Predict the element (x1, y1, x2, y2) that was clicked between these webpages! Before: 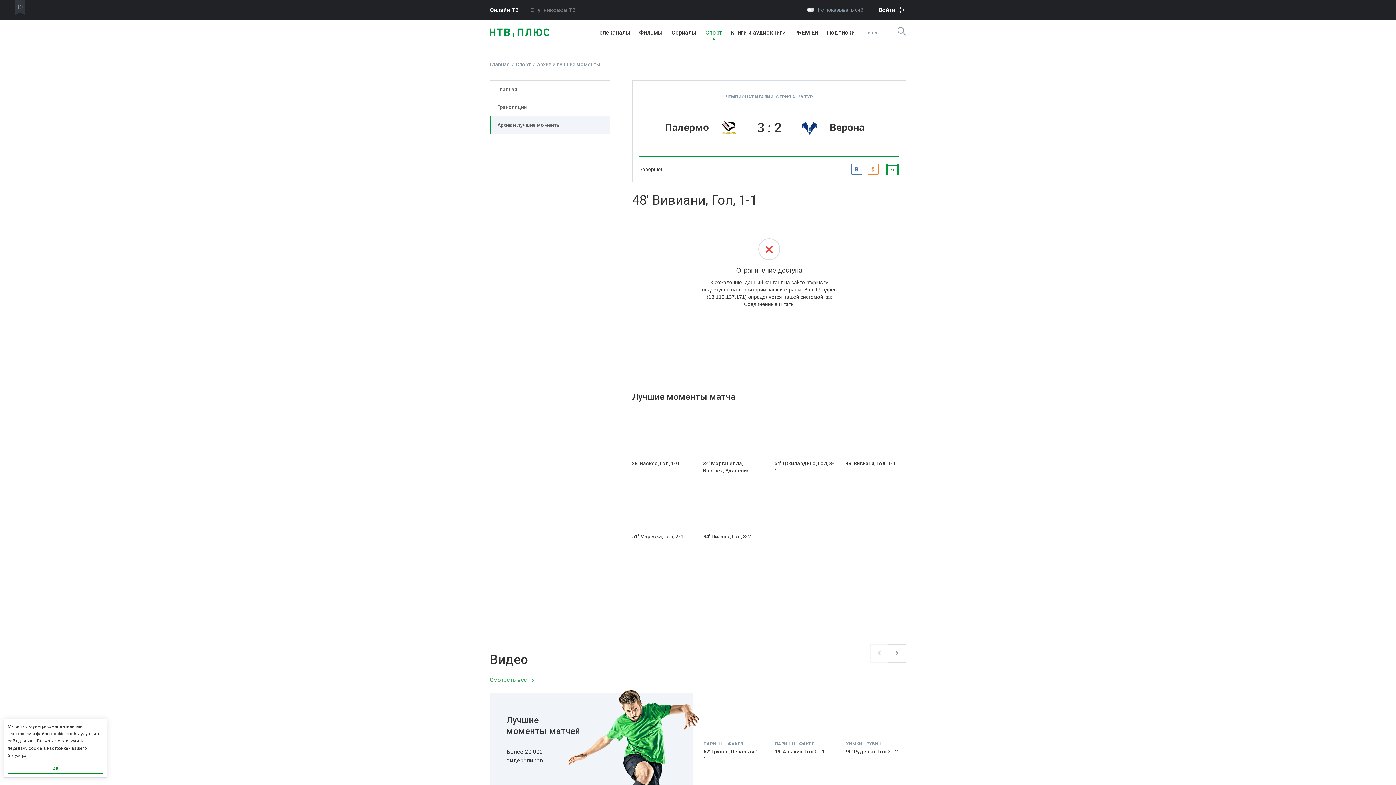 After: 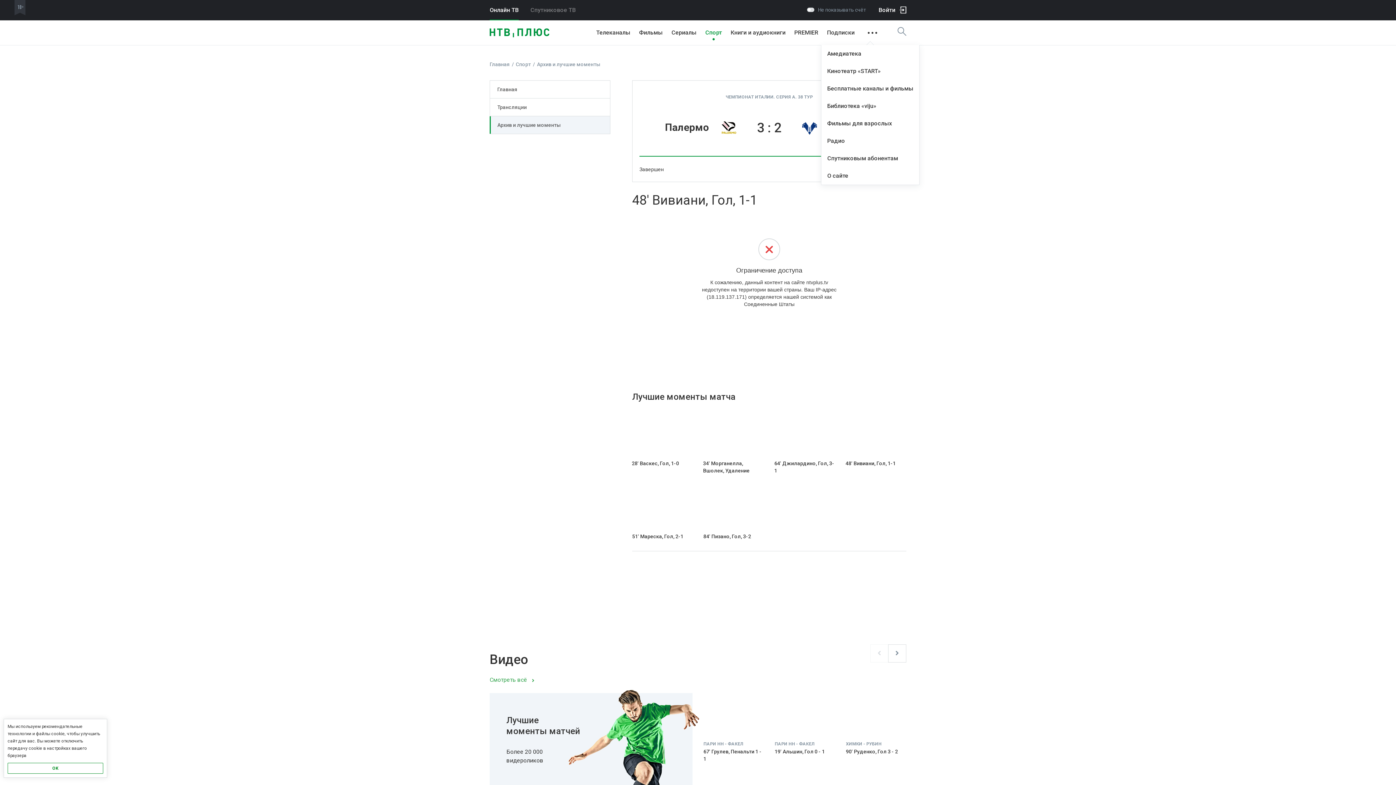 Action: bbox: (859, 20, 881, 44)